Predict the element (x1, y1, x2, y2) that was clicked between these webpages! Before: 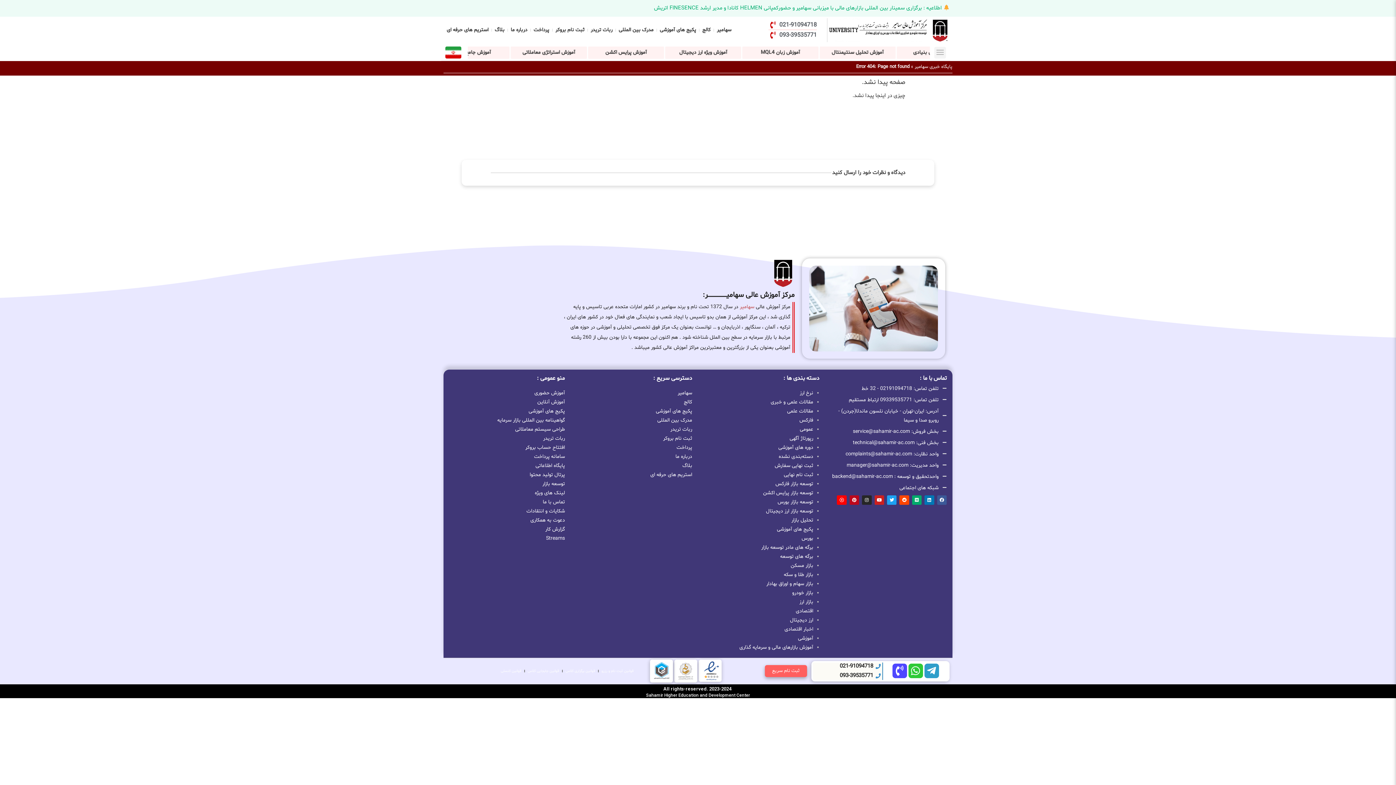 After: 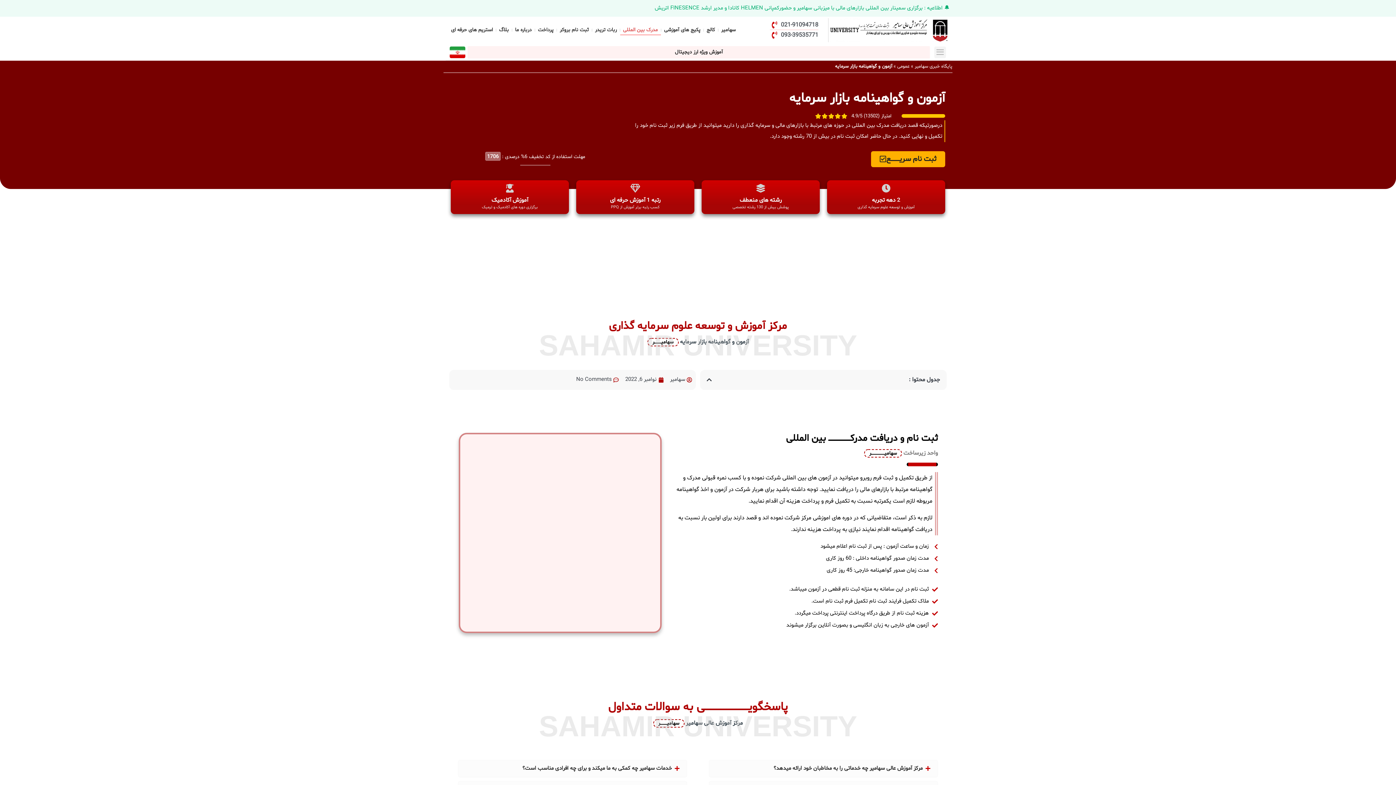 Action: label: گواهینامه بین المللی بازار سرمایه bbox: (449, 415, 565, 424)